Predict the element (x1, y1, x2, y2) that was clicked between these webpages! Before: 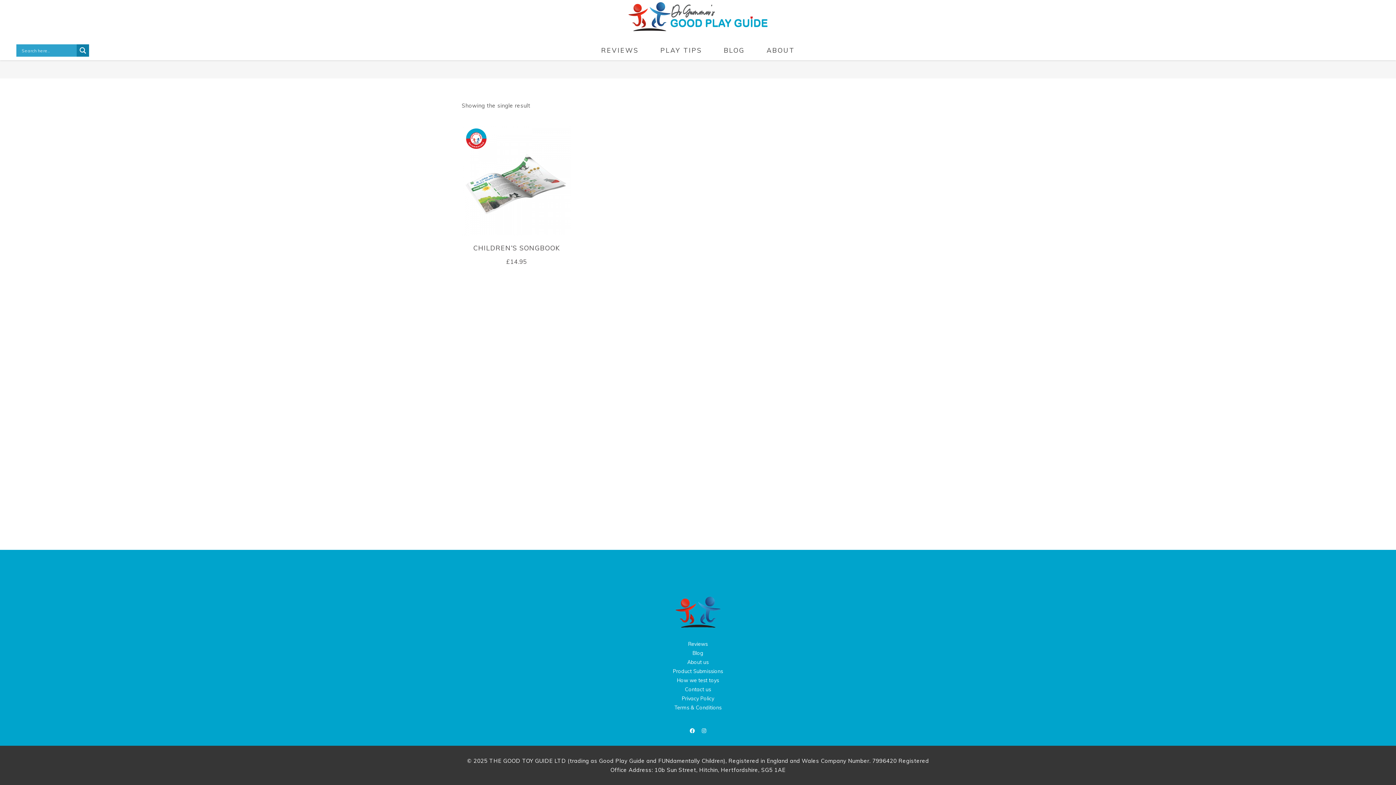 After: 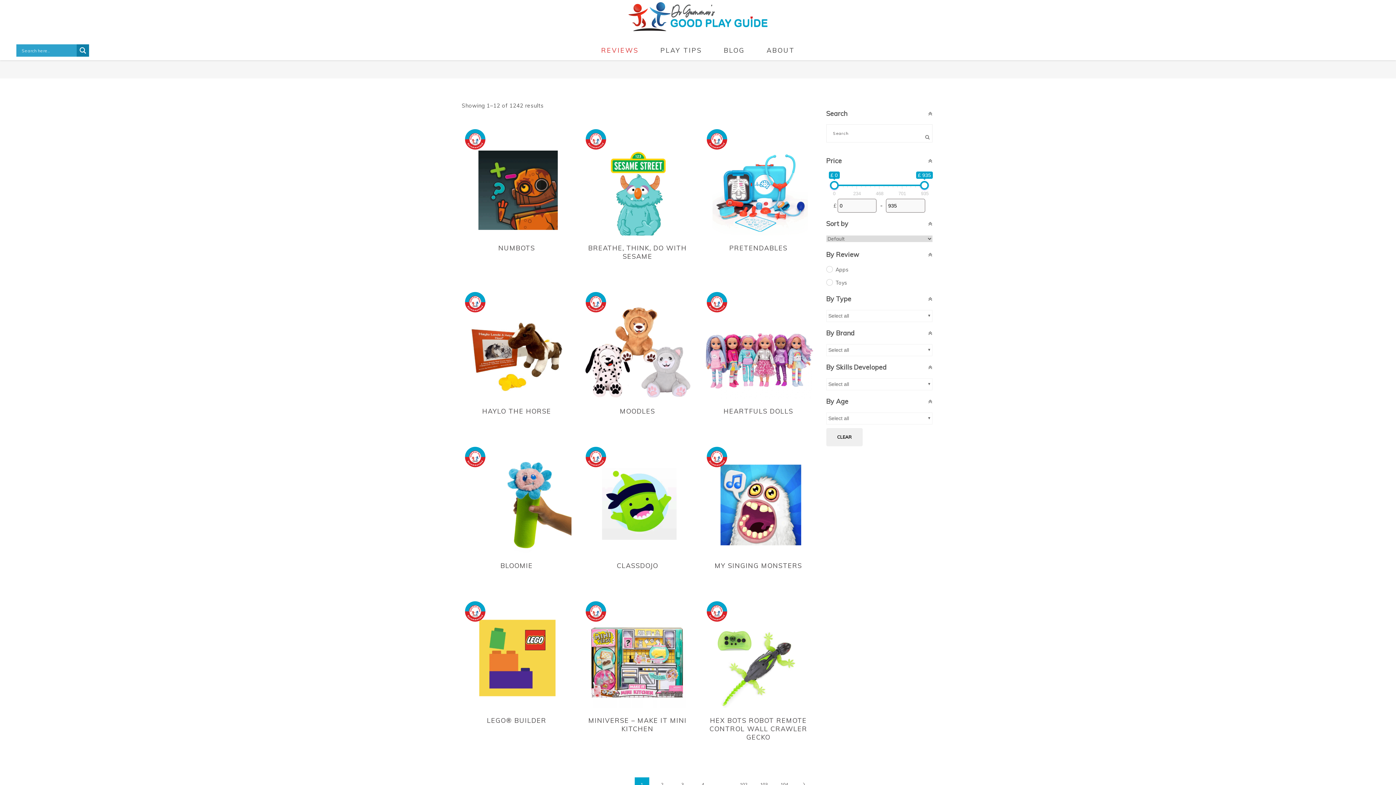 Action: label: REVIEWS bbox: (590, 40, 649, 60)